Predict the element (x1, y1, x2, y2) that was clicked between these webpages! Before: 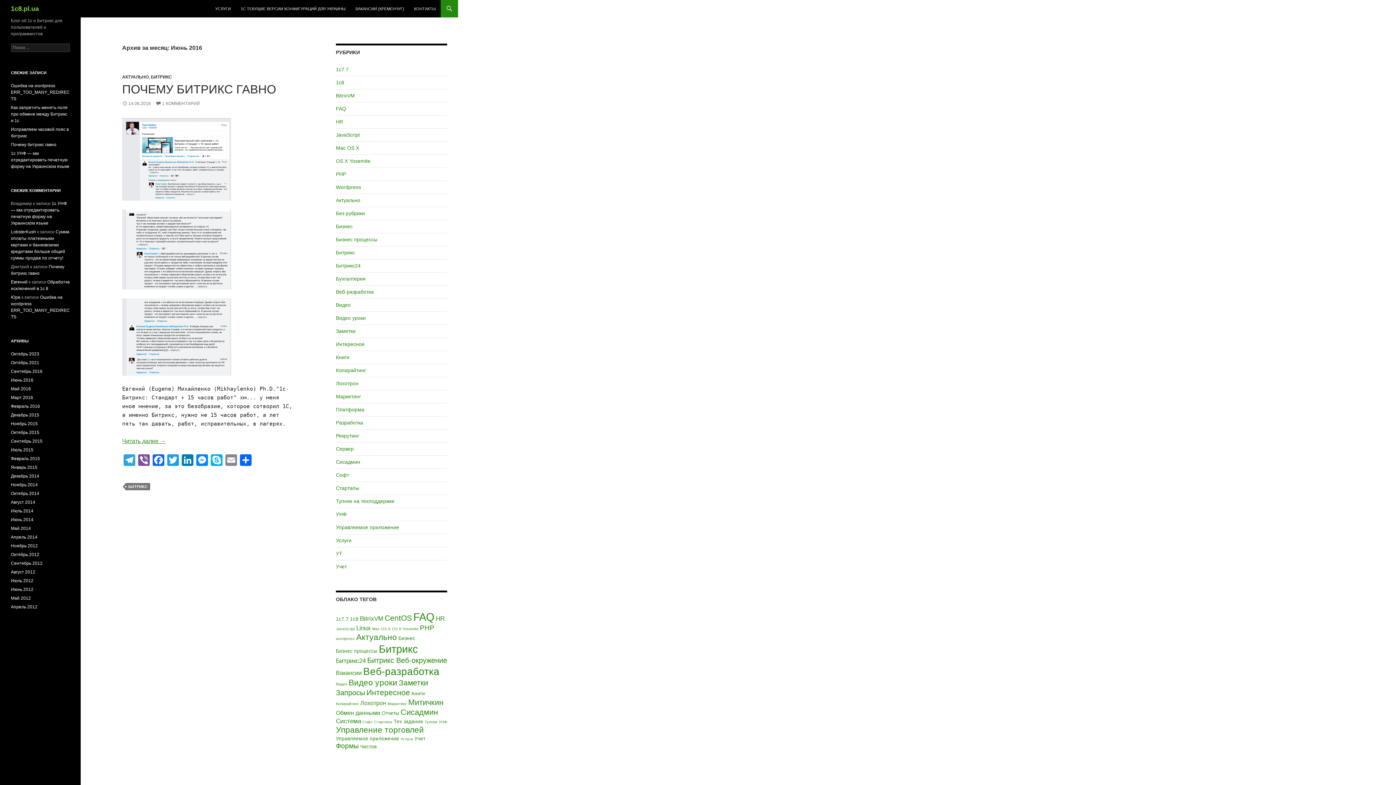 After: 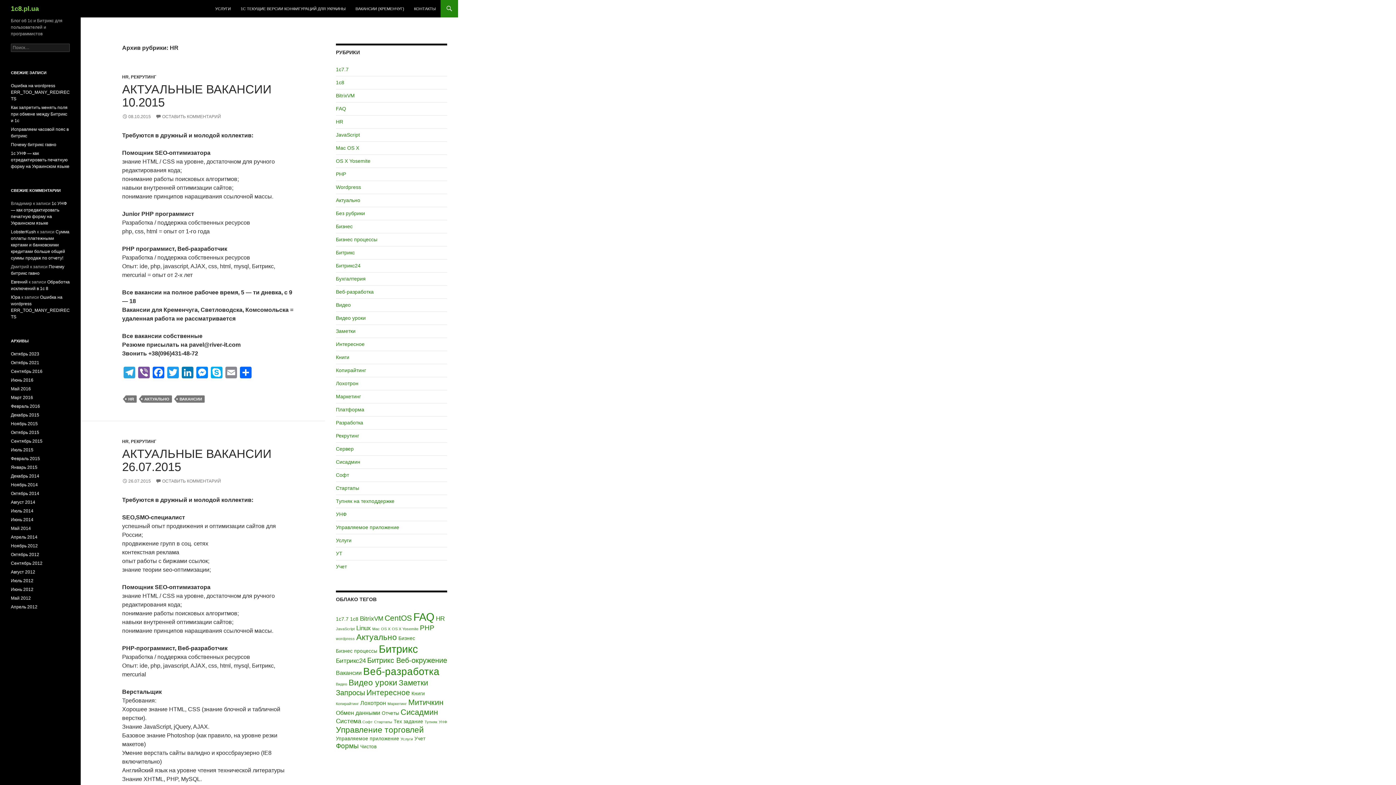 Action: bbox: (336, 118, 343, 124) label: HR